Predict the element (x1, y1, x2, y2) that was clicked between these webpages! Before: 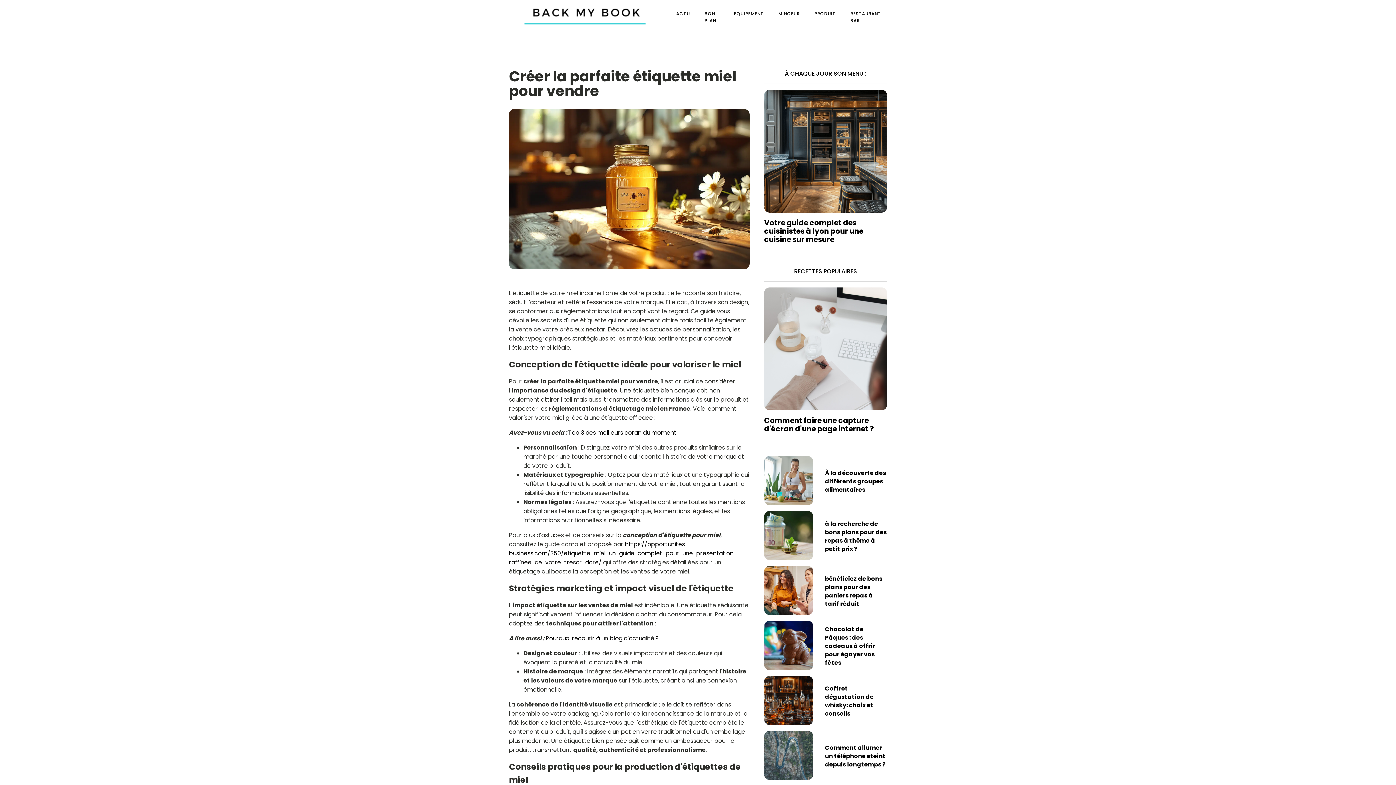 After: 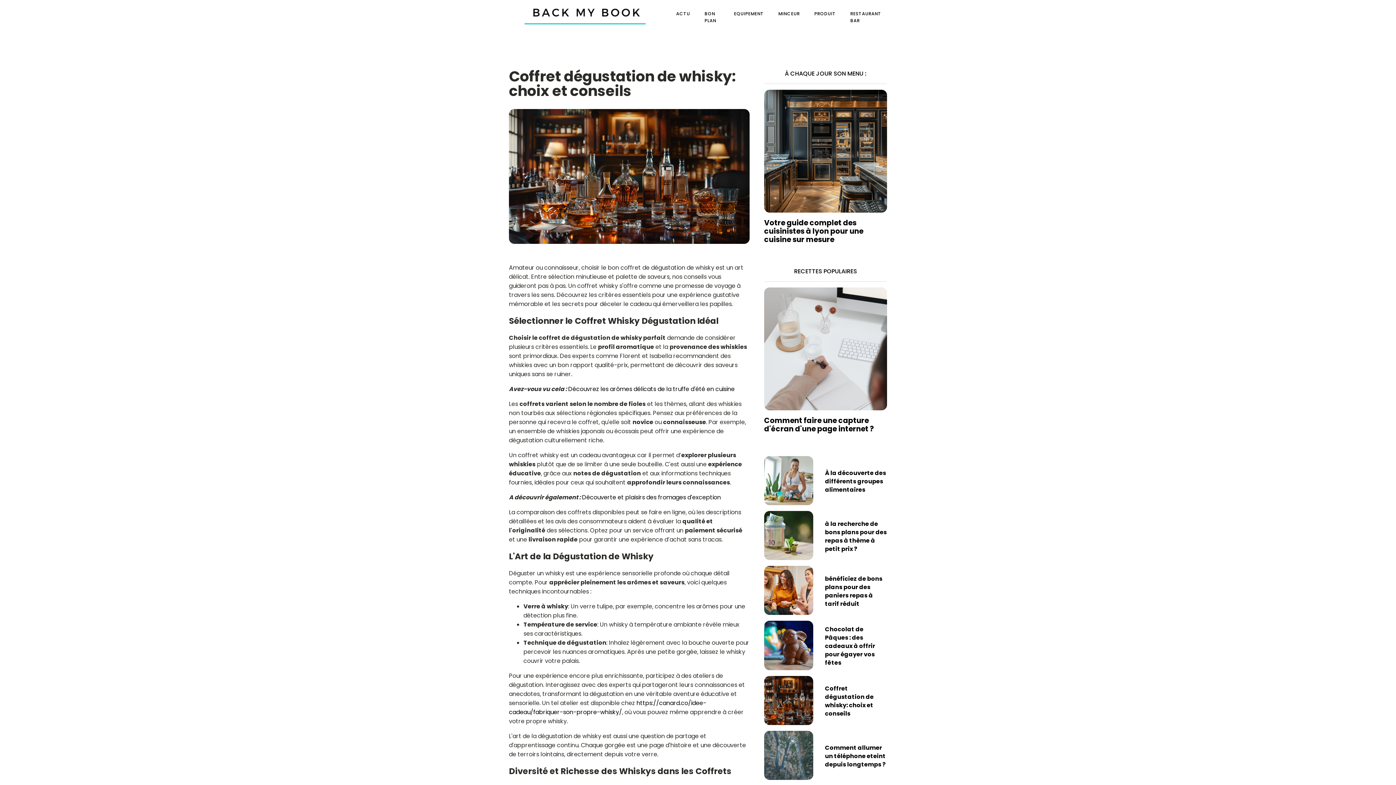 Action: label: Coffret dégustation de whisky: choix et conseils bbox: (825, 684, 873, 718)